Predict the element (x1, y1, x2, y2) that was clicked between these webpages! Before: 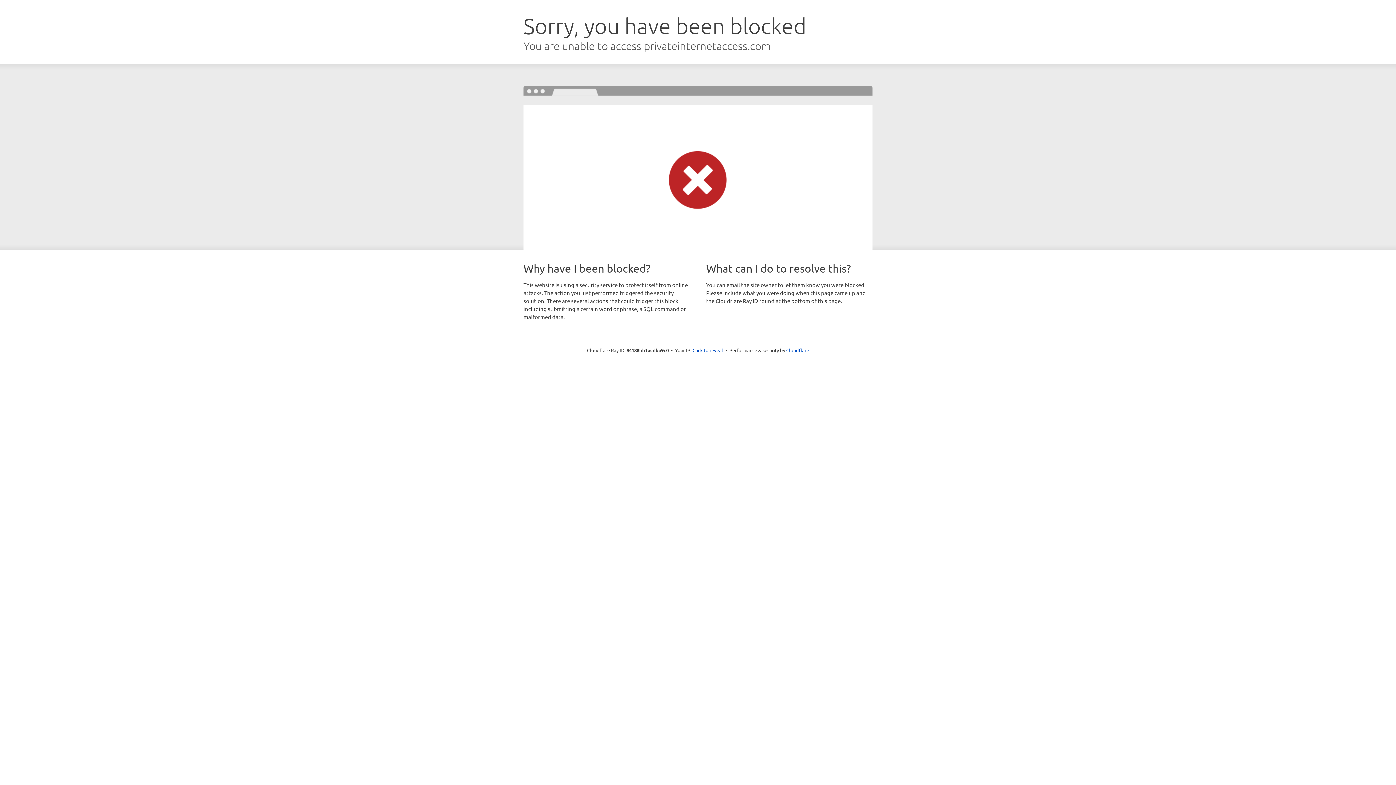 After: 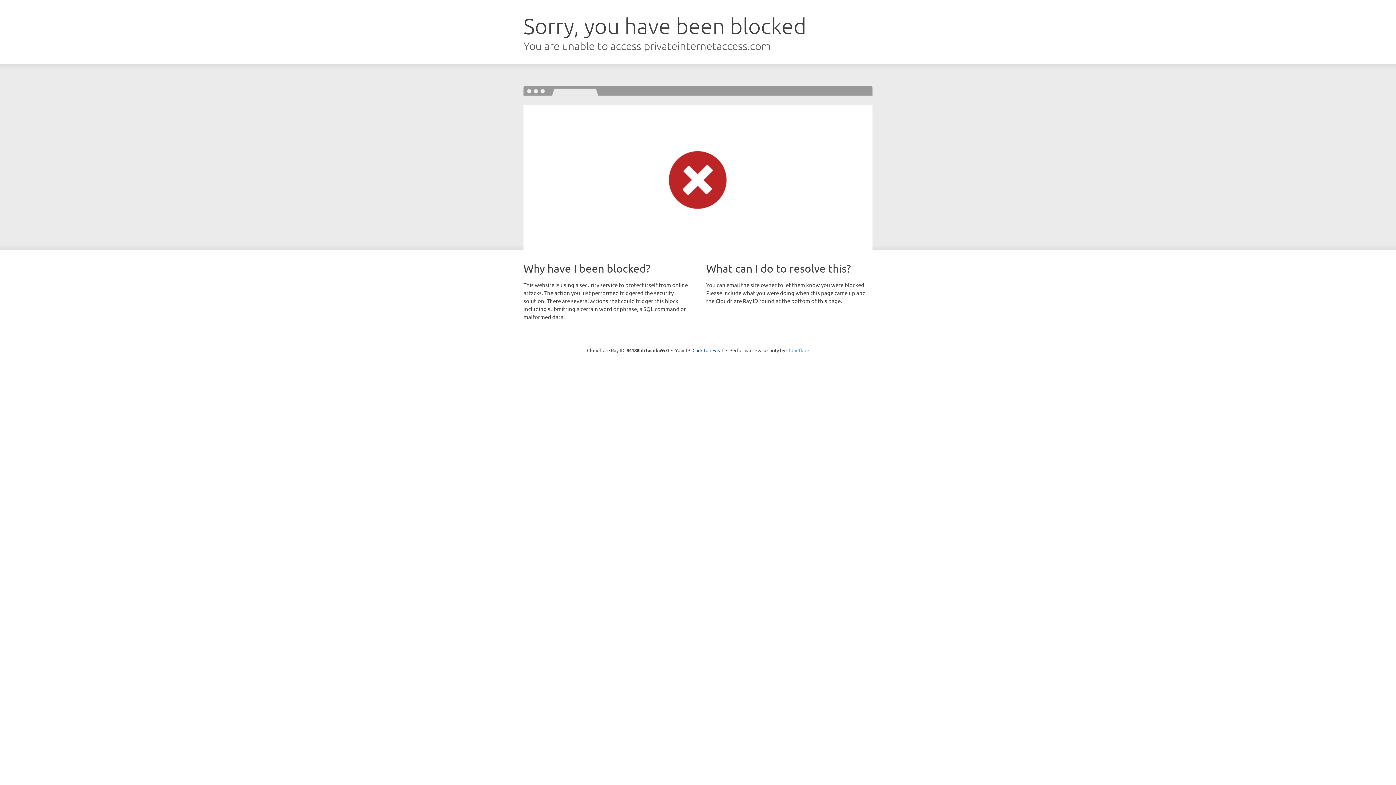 Action: bbox: (786, 347, 809, 353) label: Cloudflare